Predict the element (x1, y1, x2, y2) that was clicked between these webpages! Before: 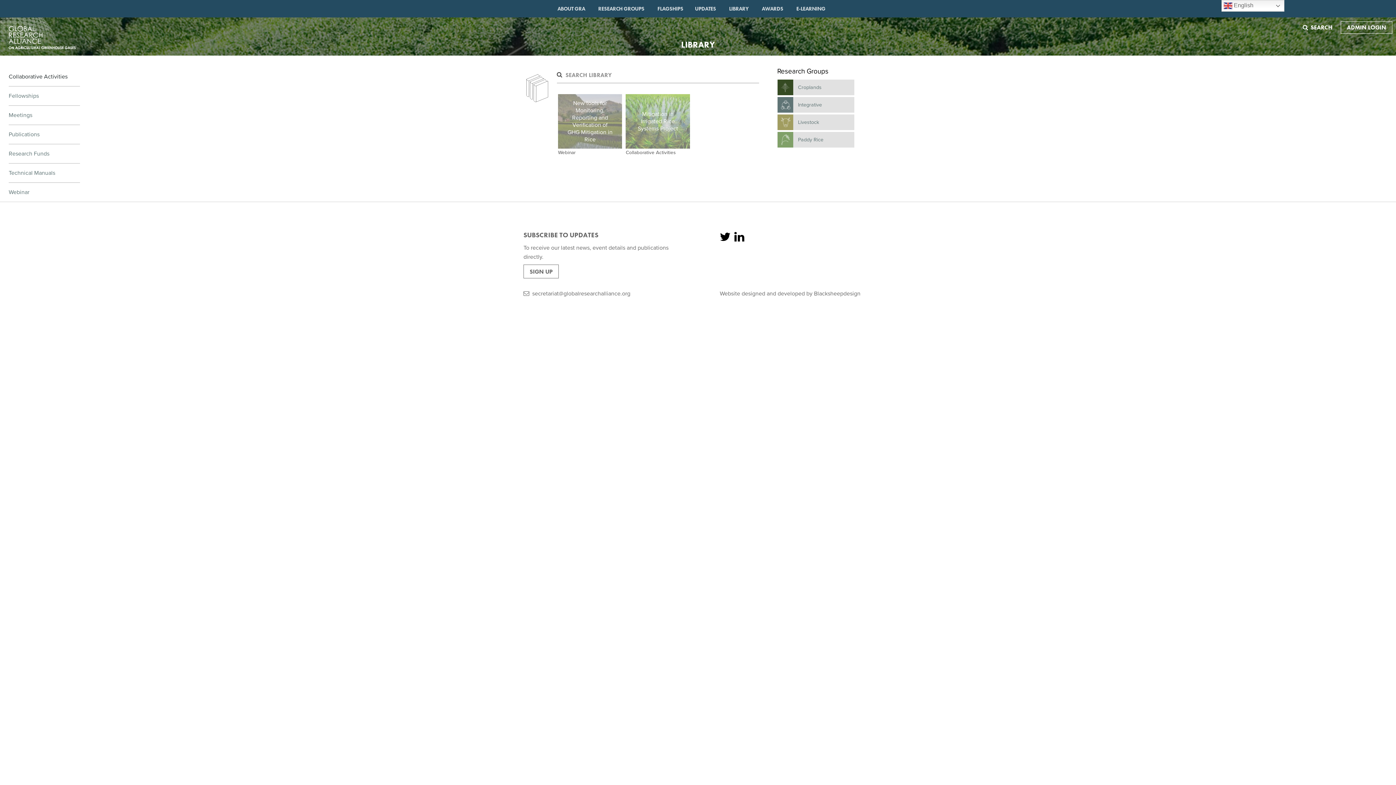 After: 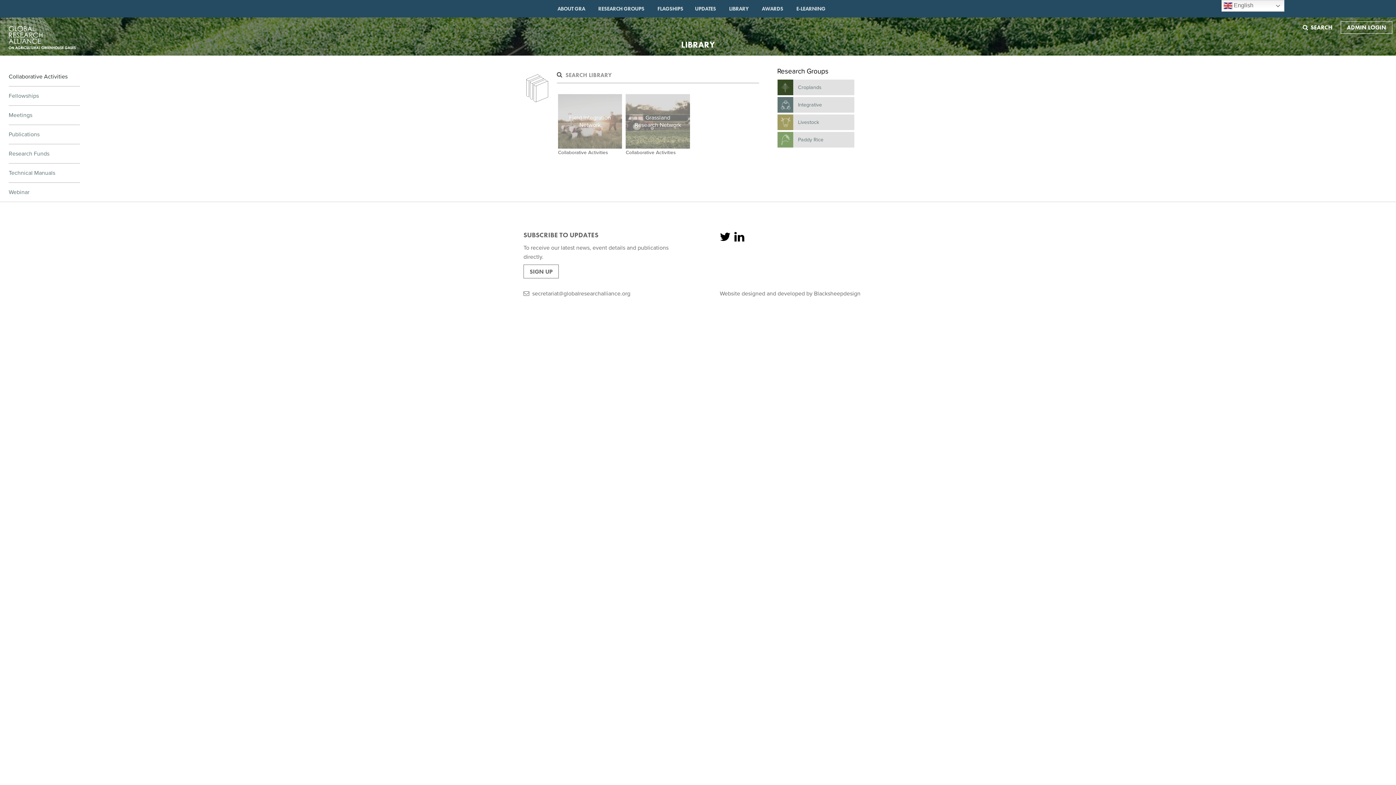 Action: bbox: (777, 97, 854, 112) label: Integrative